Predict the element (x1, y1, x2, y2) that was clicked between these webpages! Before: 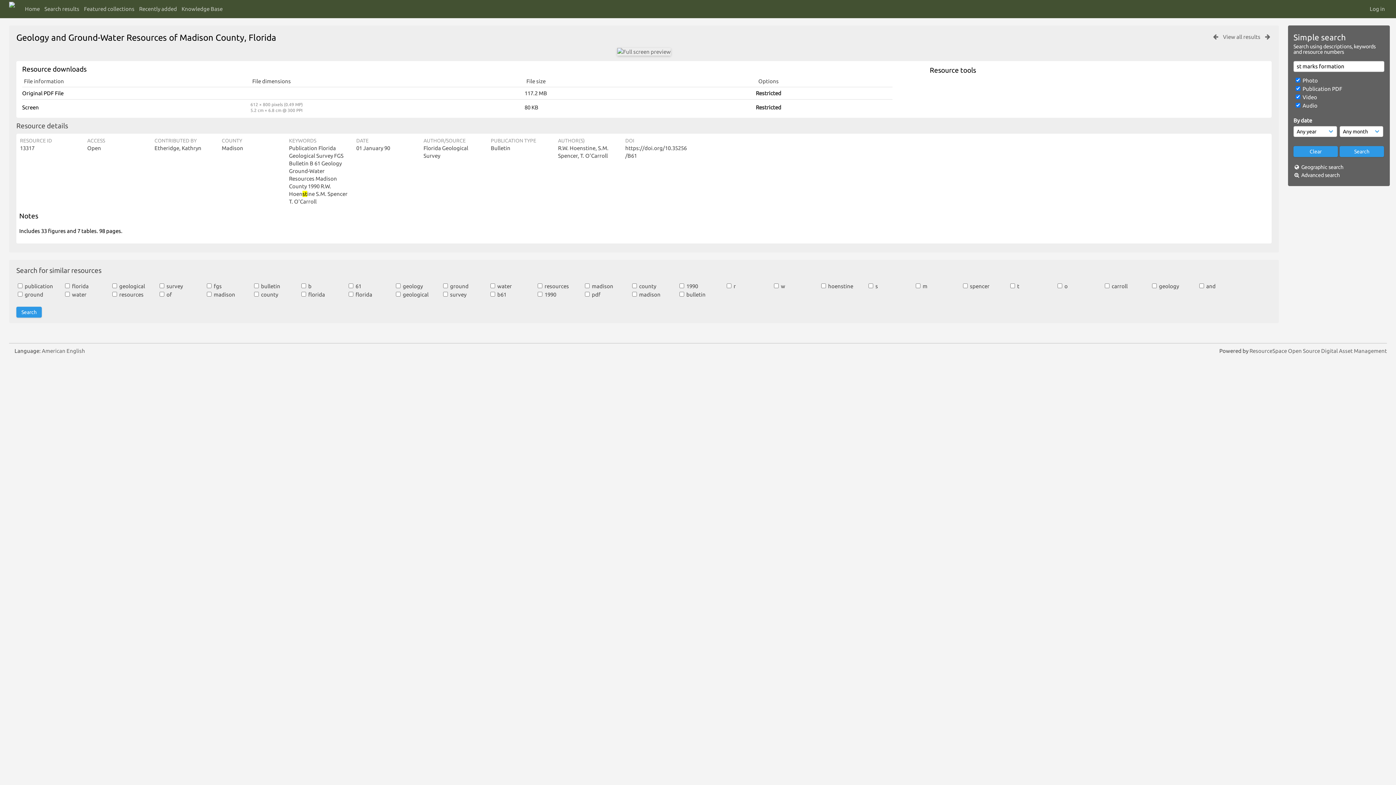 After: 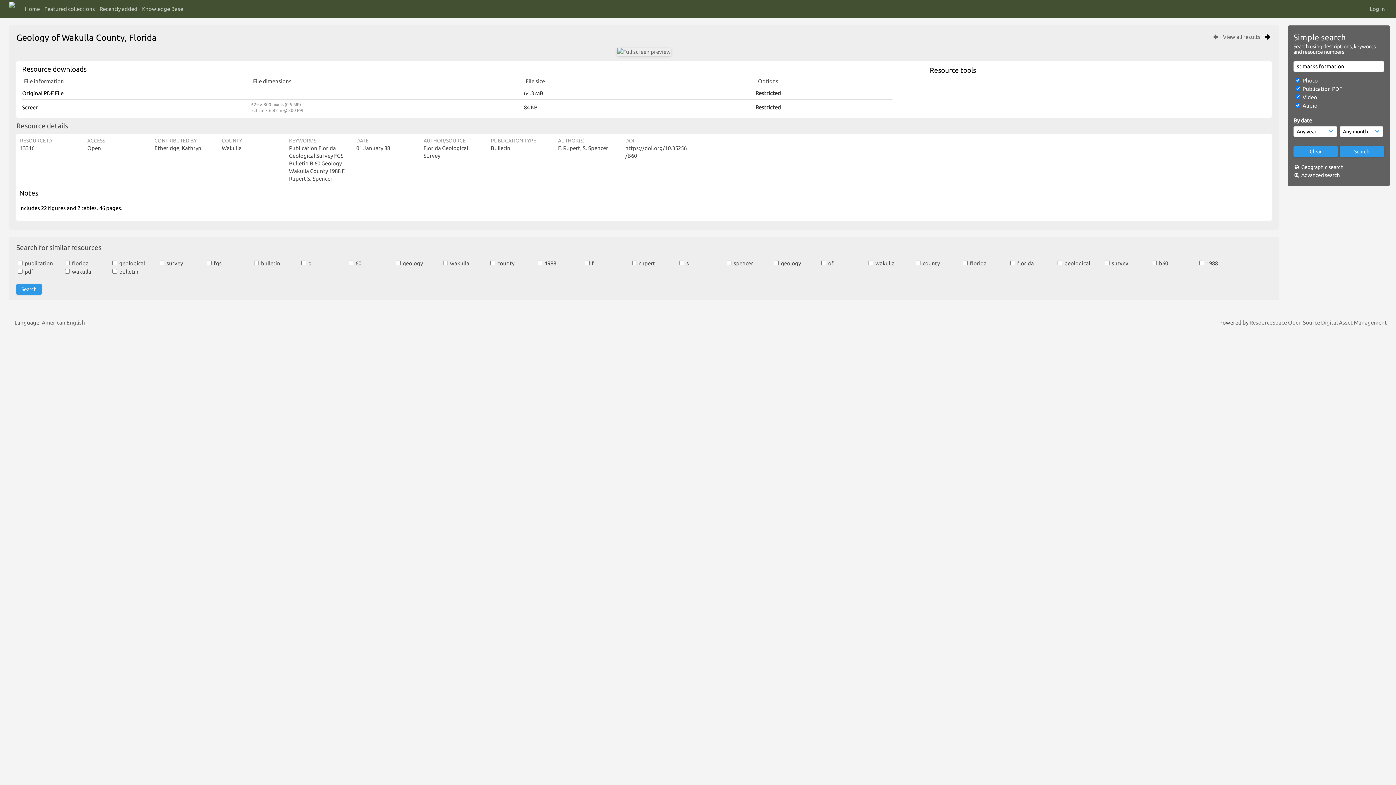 Action: bbox: (1264, 33, 1272, 39)